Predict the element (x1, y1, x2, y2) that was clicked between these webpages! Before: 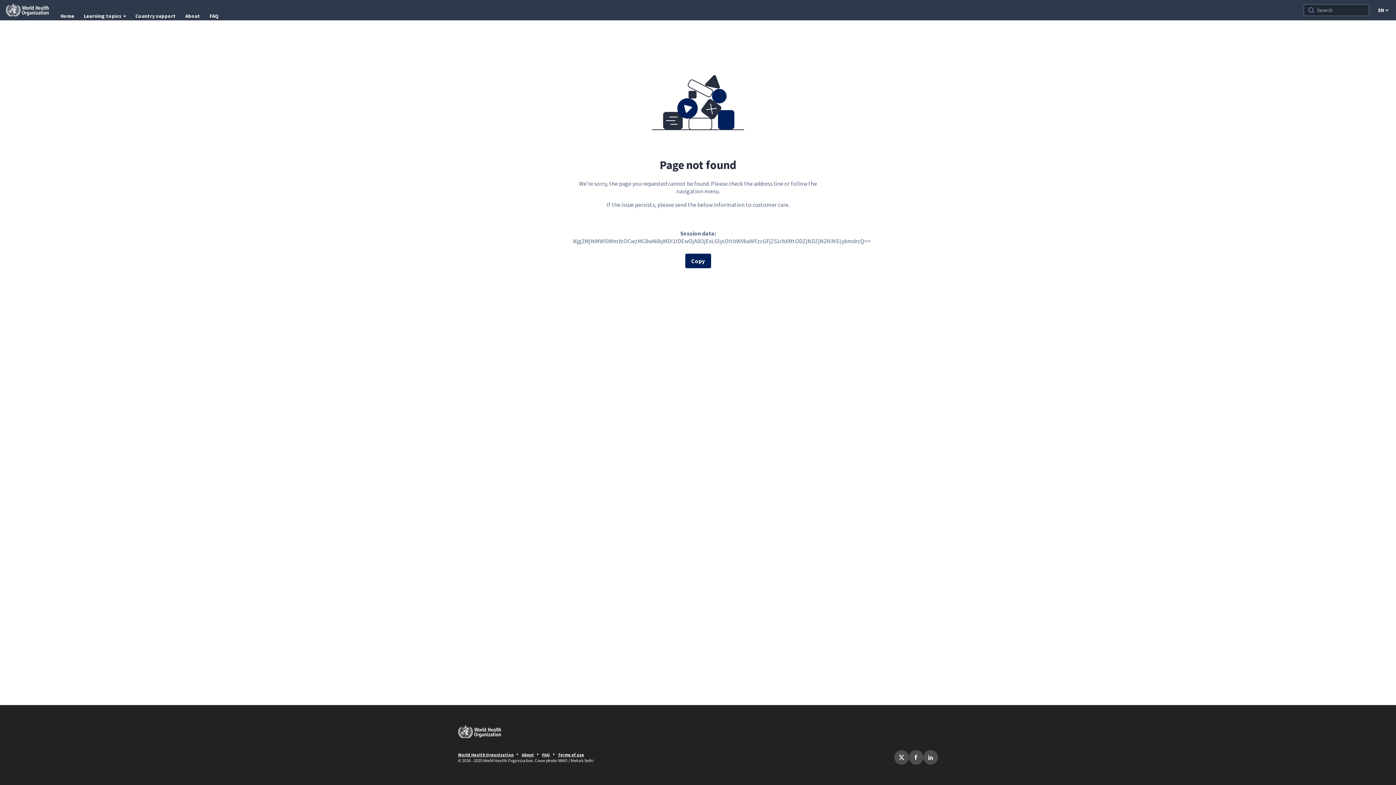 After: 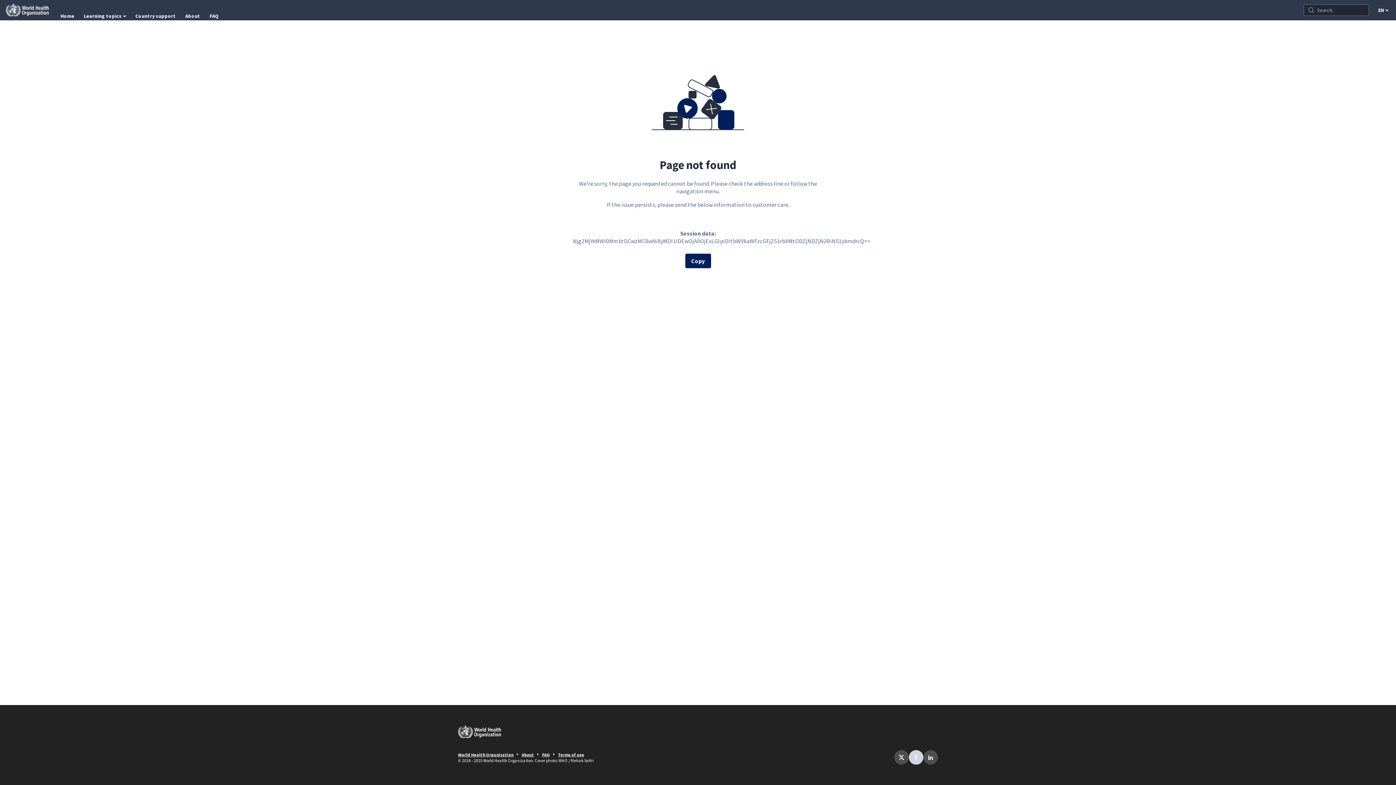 Action: bbox: (909, 750, 923, 765)